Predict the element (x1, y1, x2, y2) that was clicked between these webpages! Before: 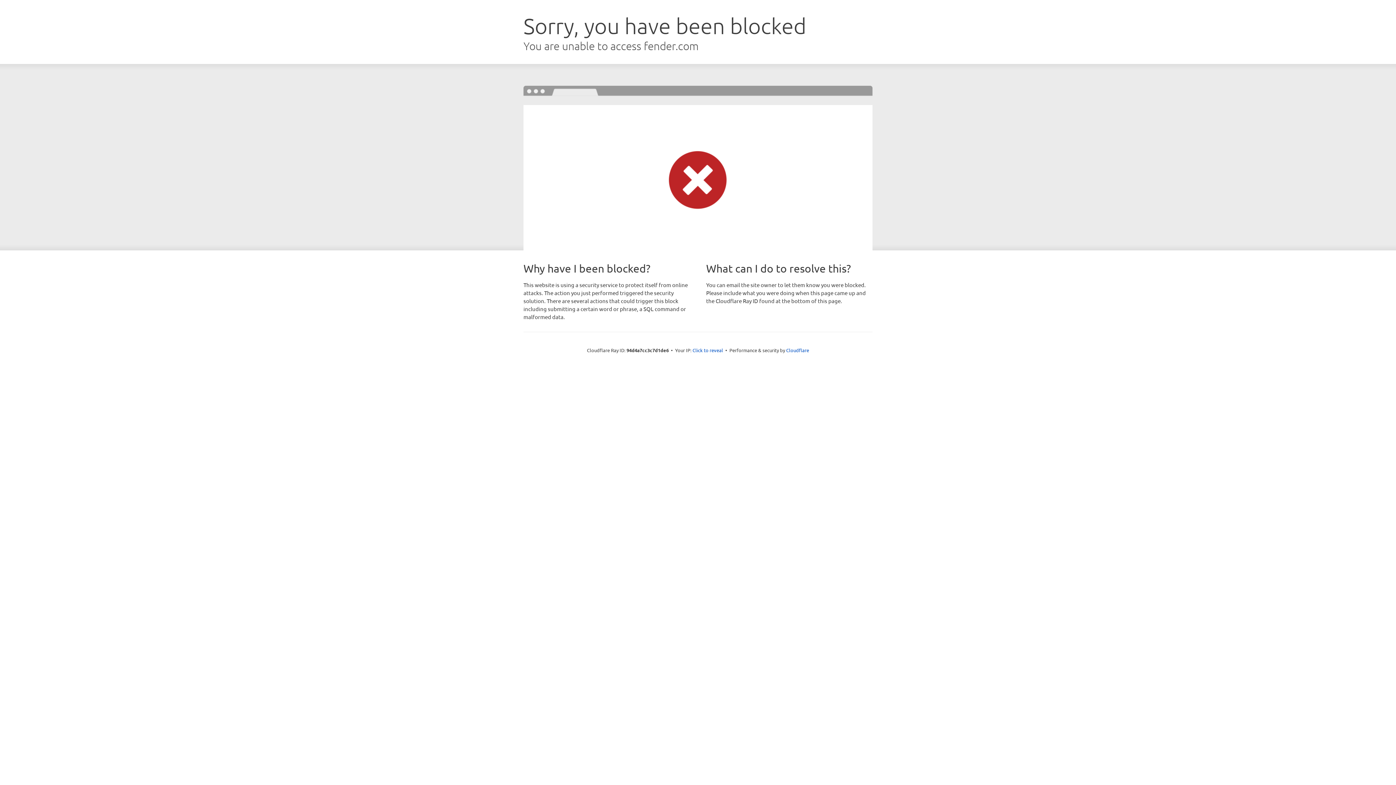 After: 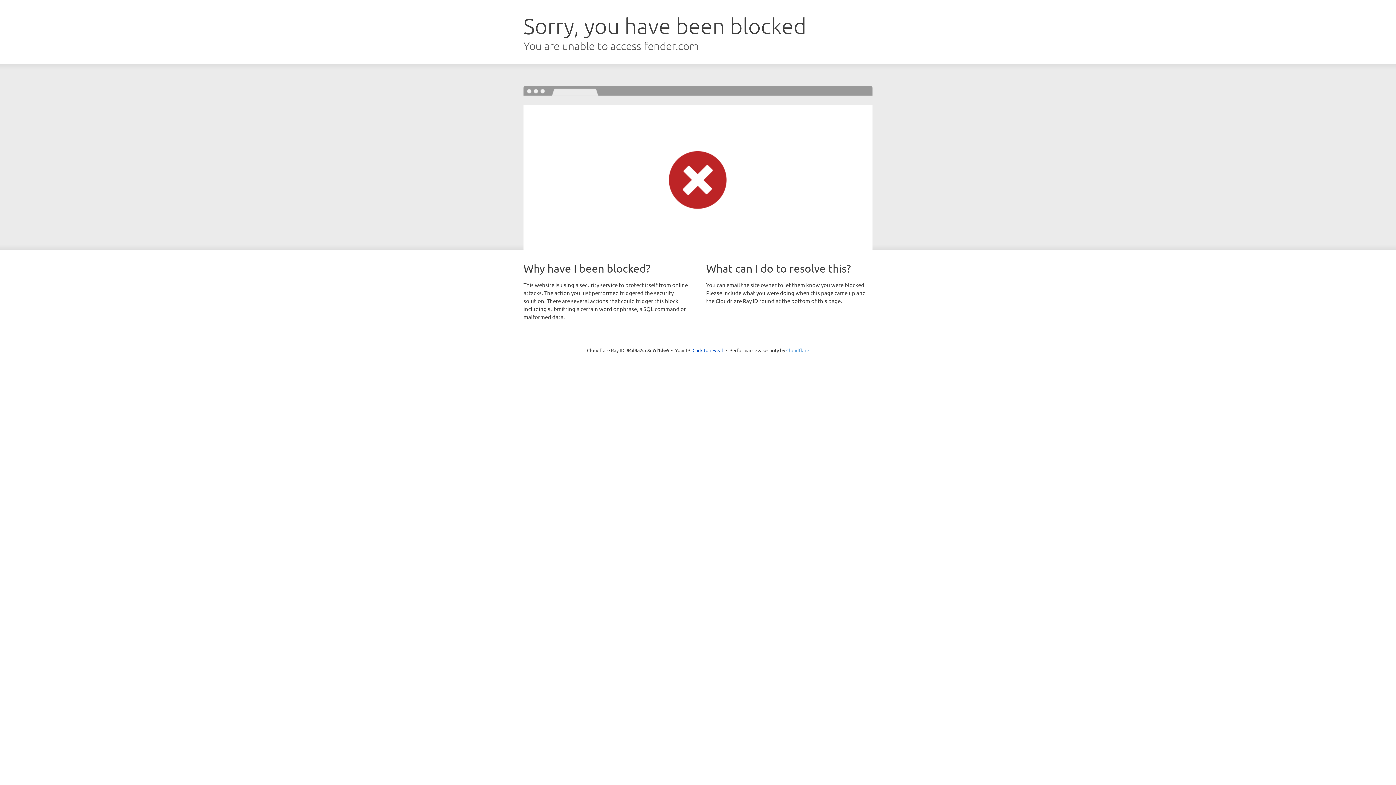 Action: bbox: (786, 347, 809, 353) label: Cloudflare